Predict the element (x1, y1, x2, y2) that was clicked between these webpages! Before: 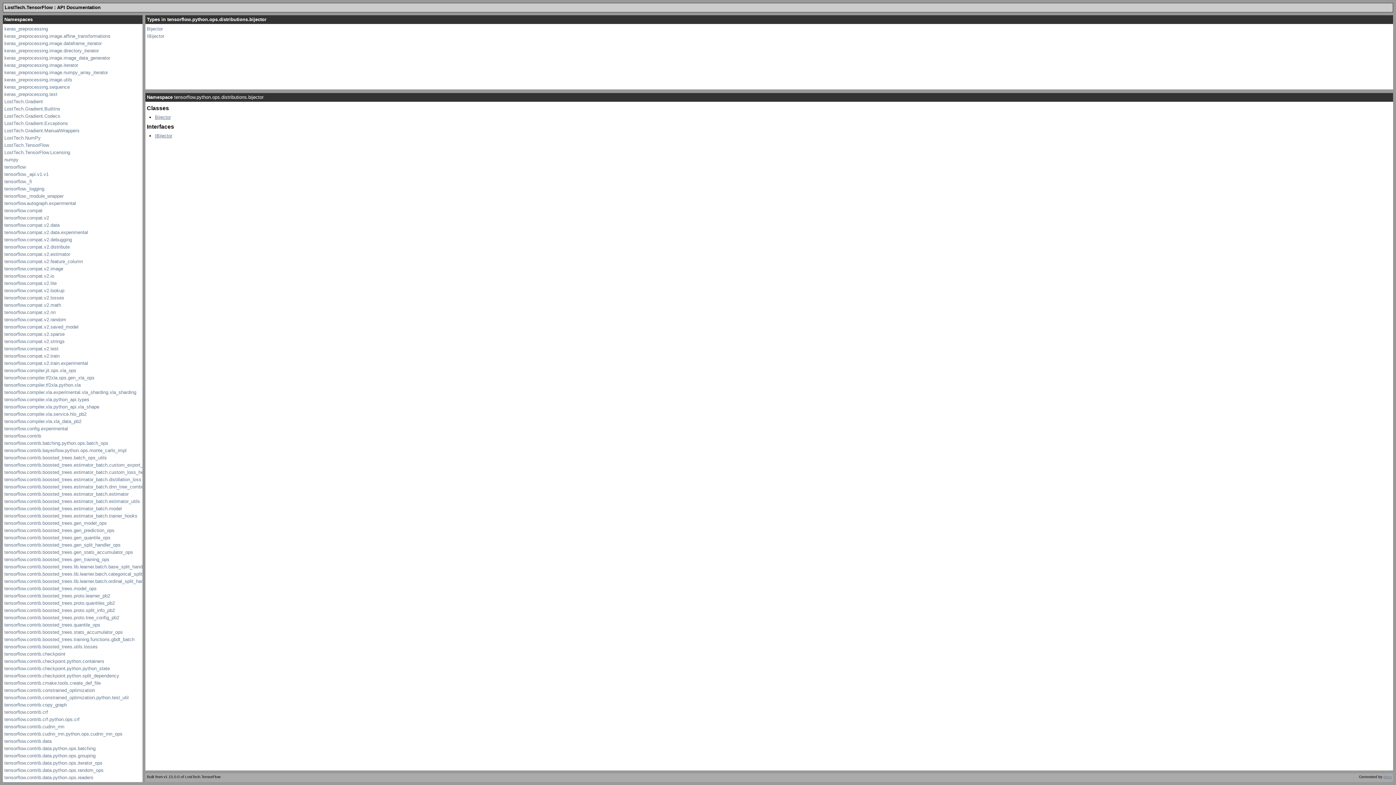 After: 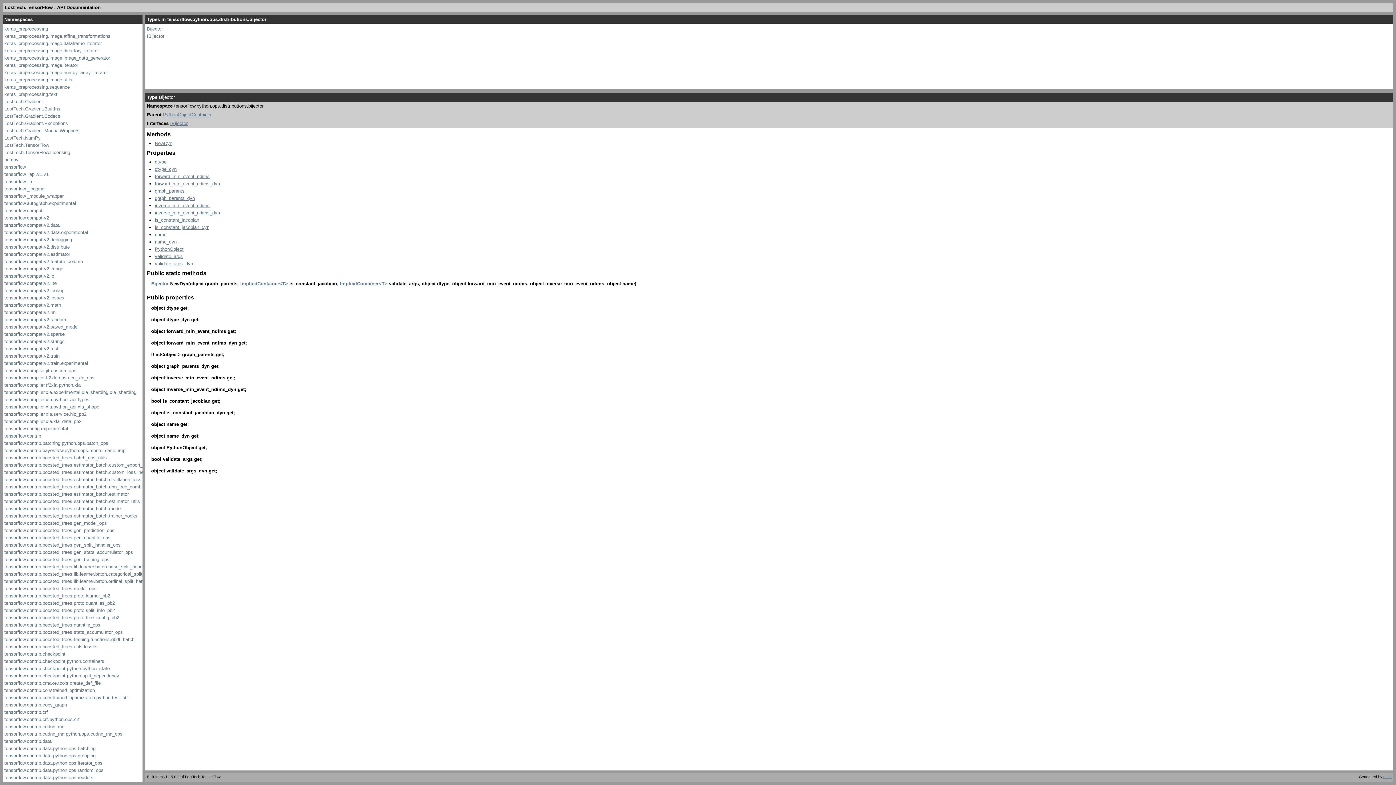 Action: label: Bijector bbox: (146, 26, 162, 31)